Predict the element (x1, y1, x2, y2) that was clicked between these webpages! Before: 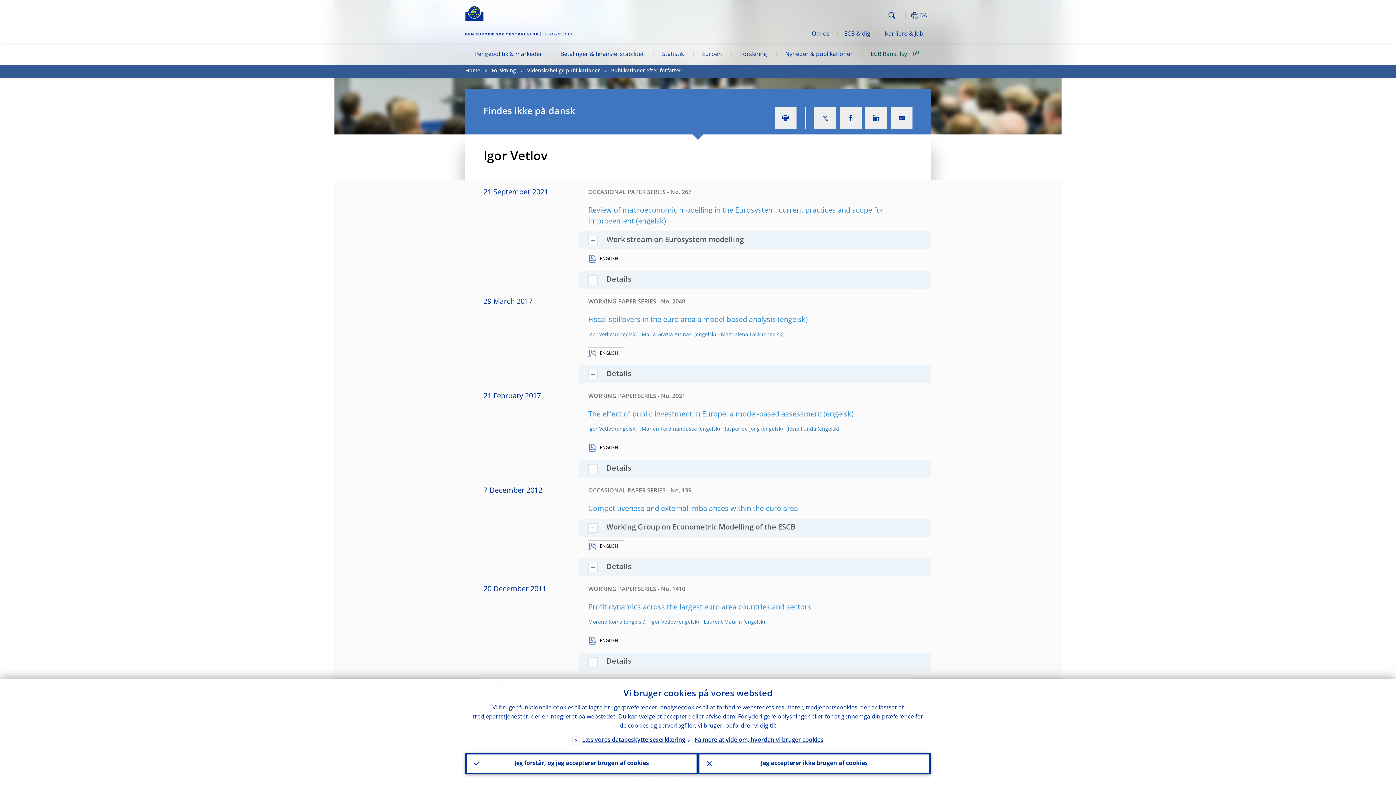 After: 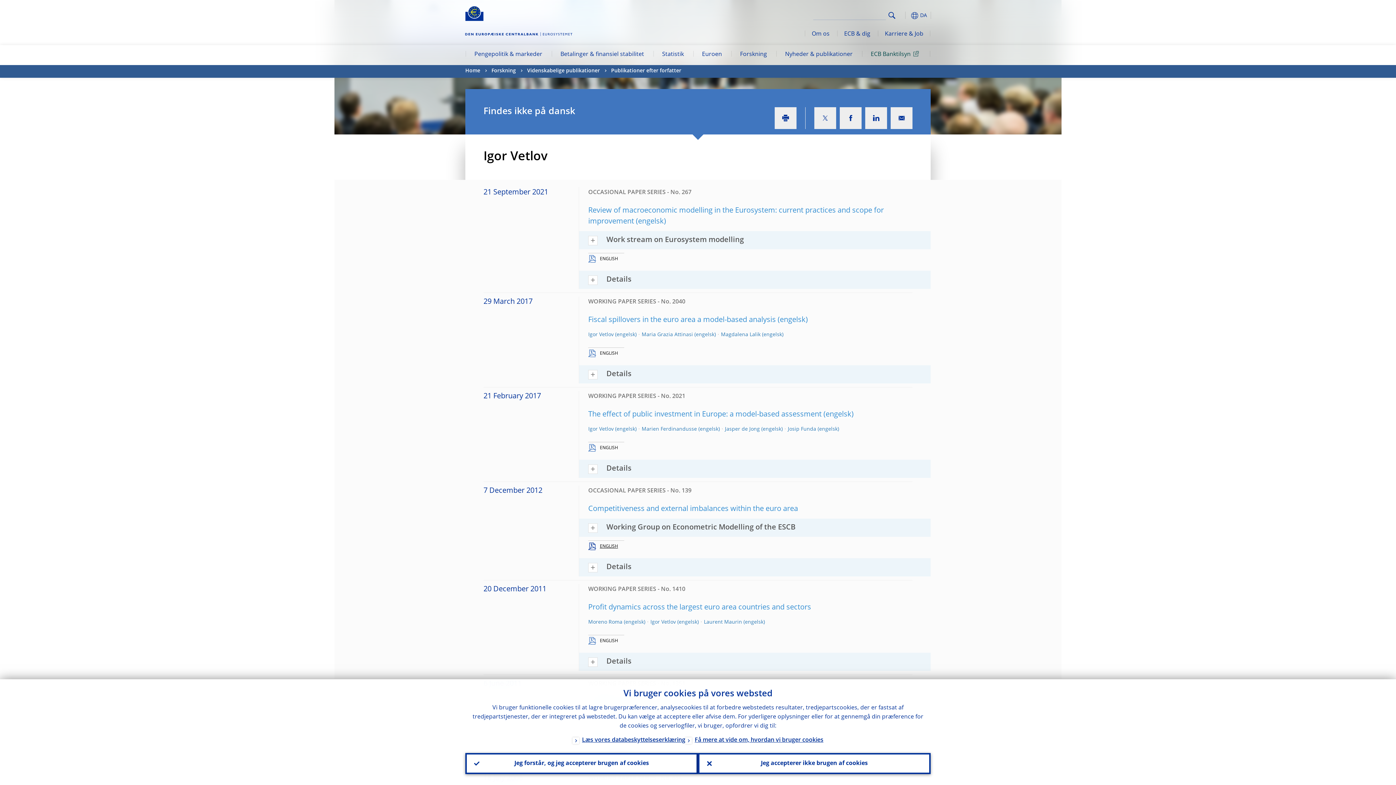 Action: bbox: (585, 544, 618, 549) label:  ENGLISH